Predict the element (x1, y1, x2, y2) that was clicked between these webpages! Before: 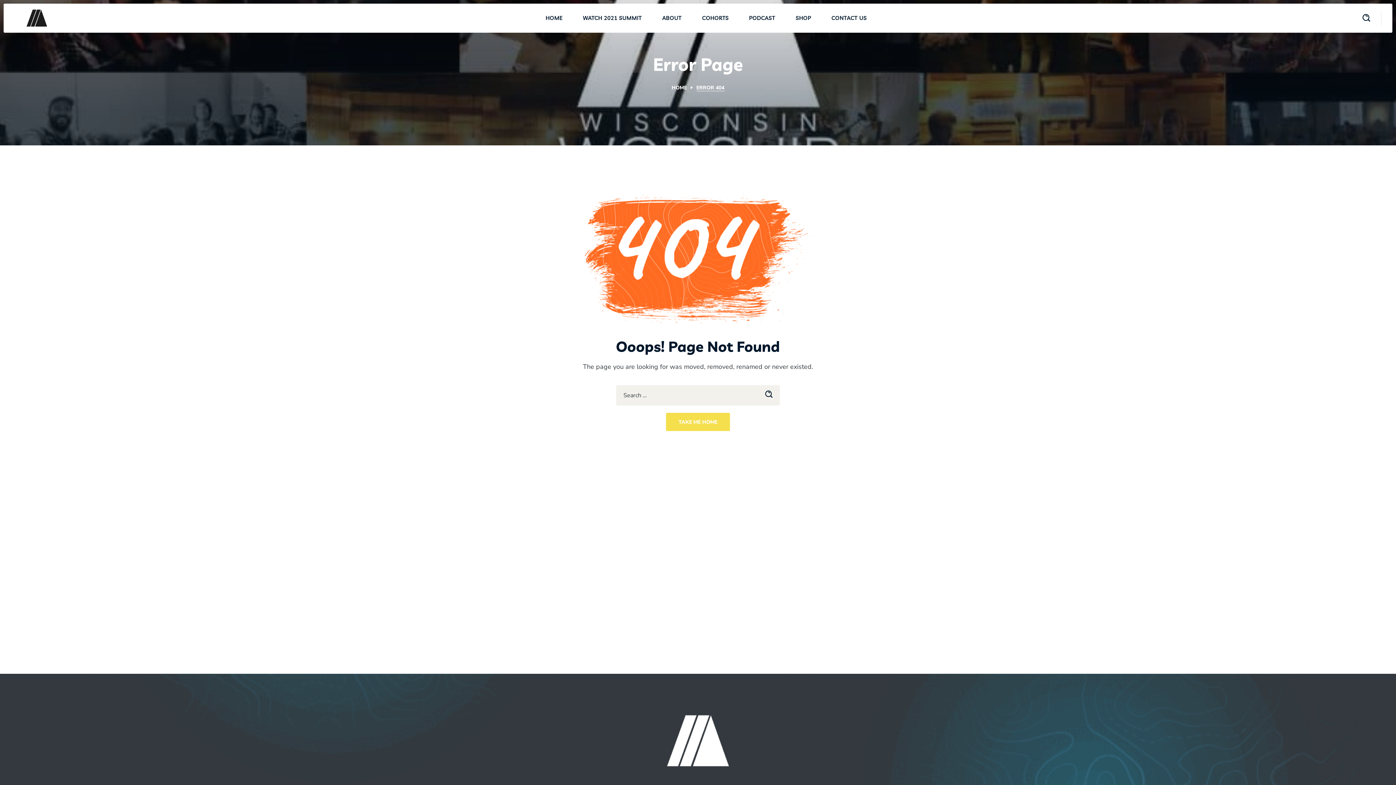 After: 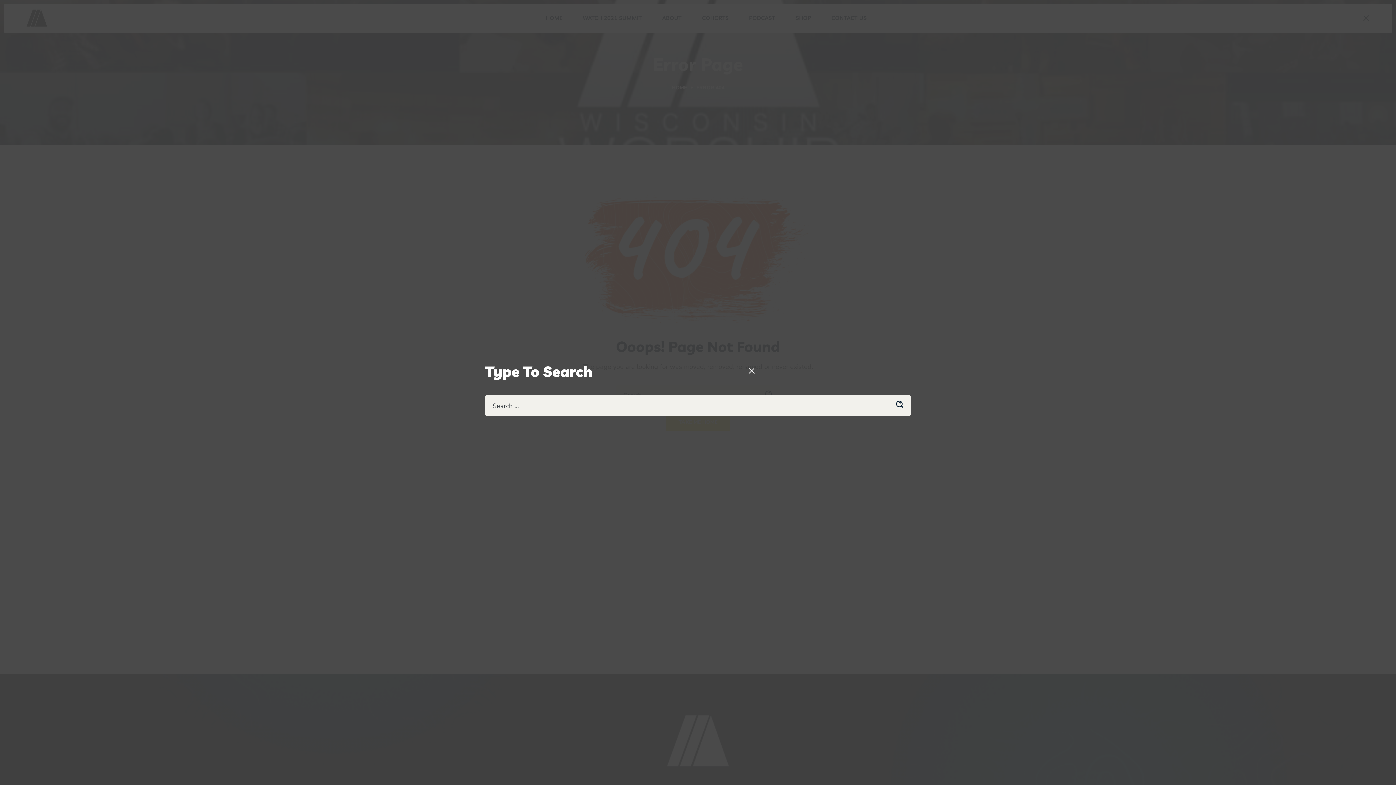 Action: bbox: (1362, 3, 1370, 32)